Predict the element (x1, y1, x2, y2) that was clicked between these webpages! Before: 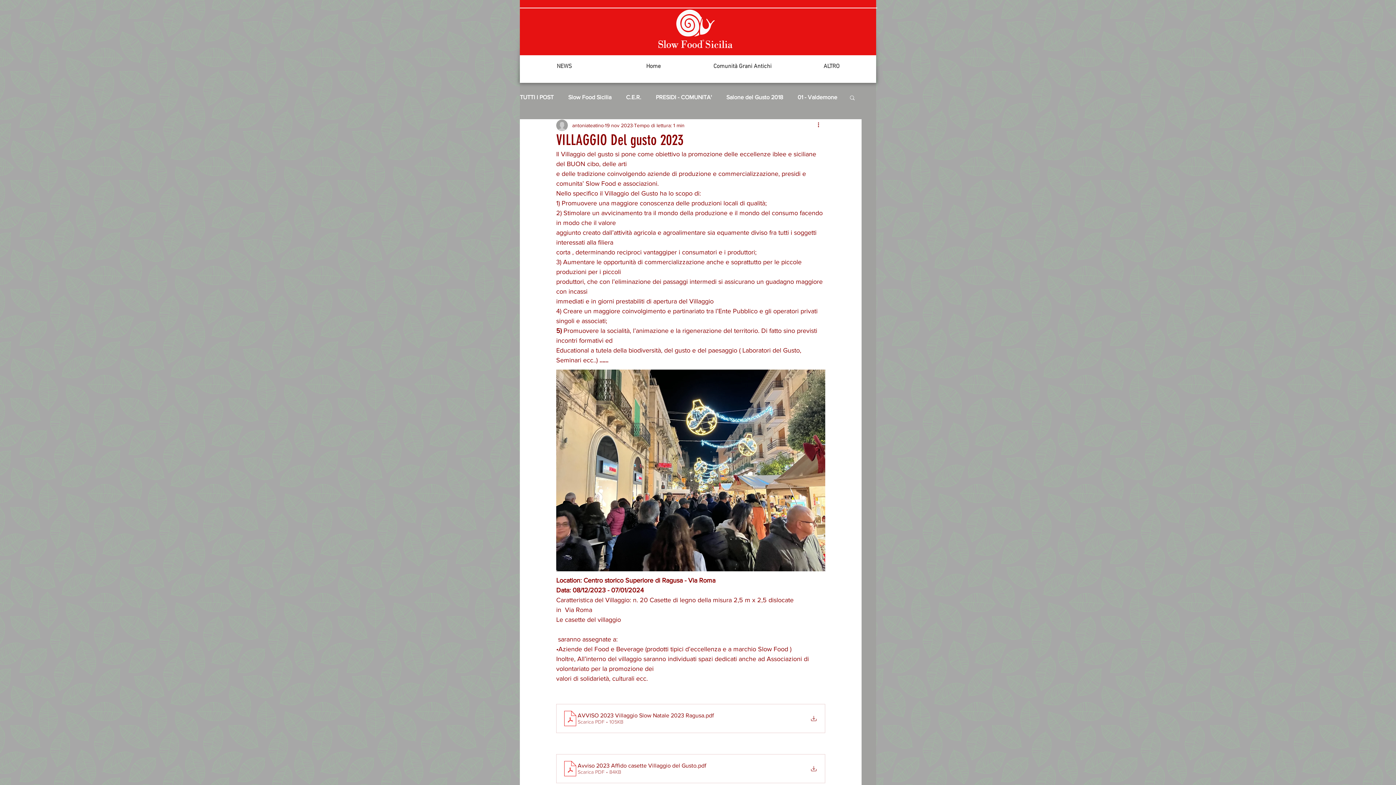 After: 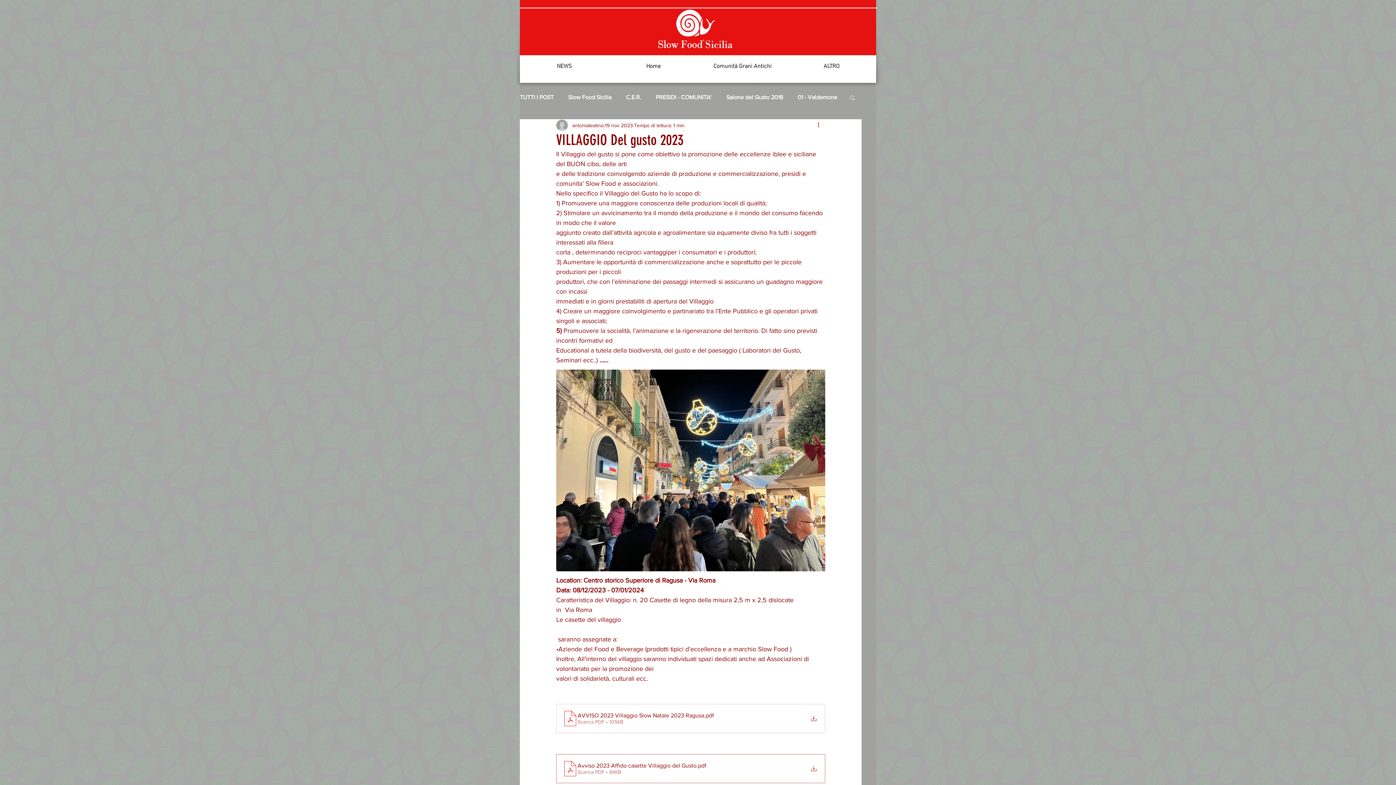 Action: bbox: (556, 754, 825, 783) label: Avviso 2023 Affido casette Villaggio del Gusto
.pdf
Scarica PDF • 84KB